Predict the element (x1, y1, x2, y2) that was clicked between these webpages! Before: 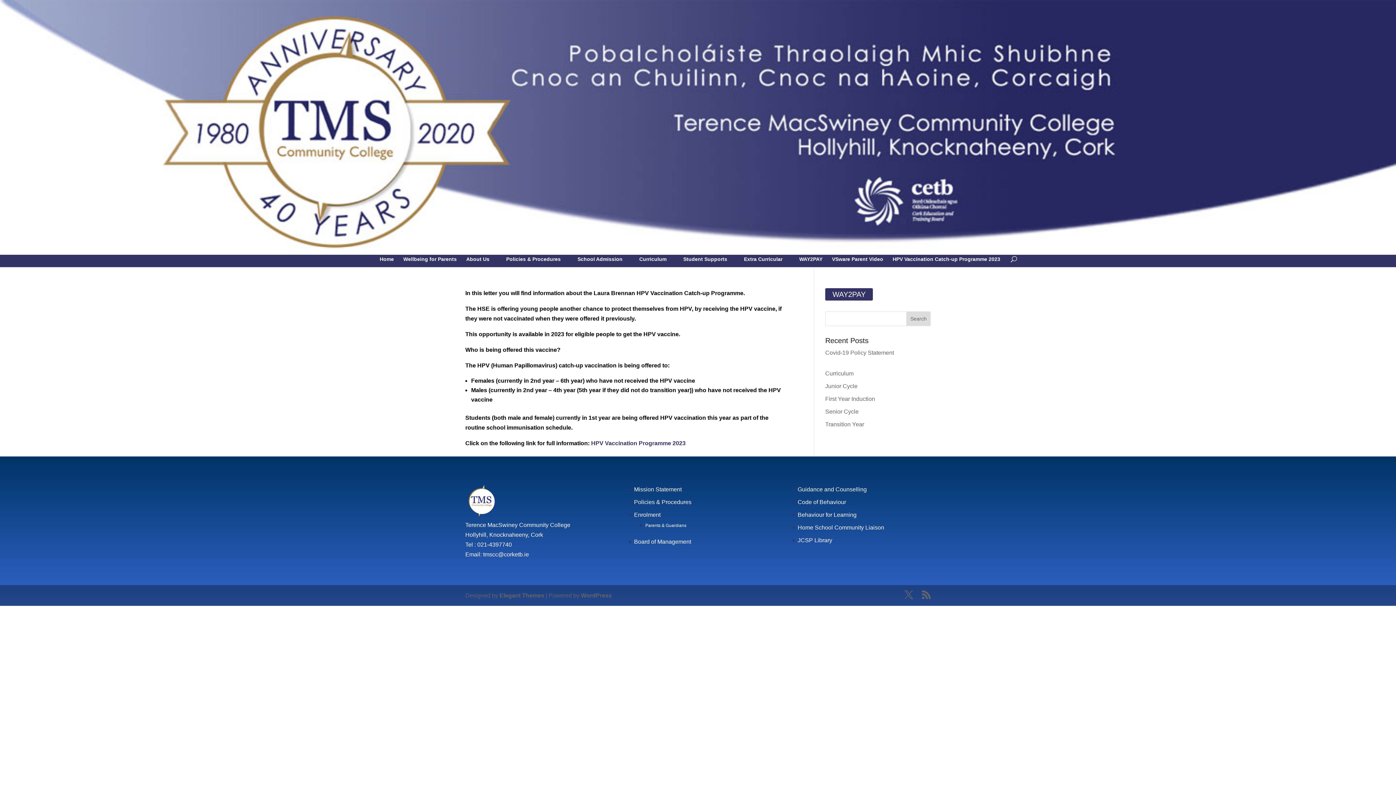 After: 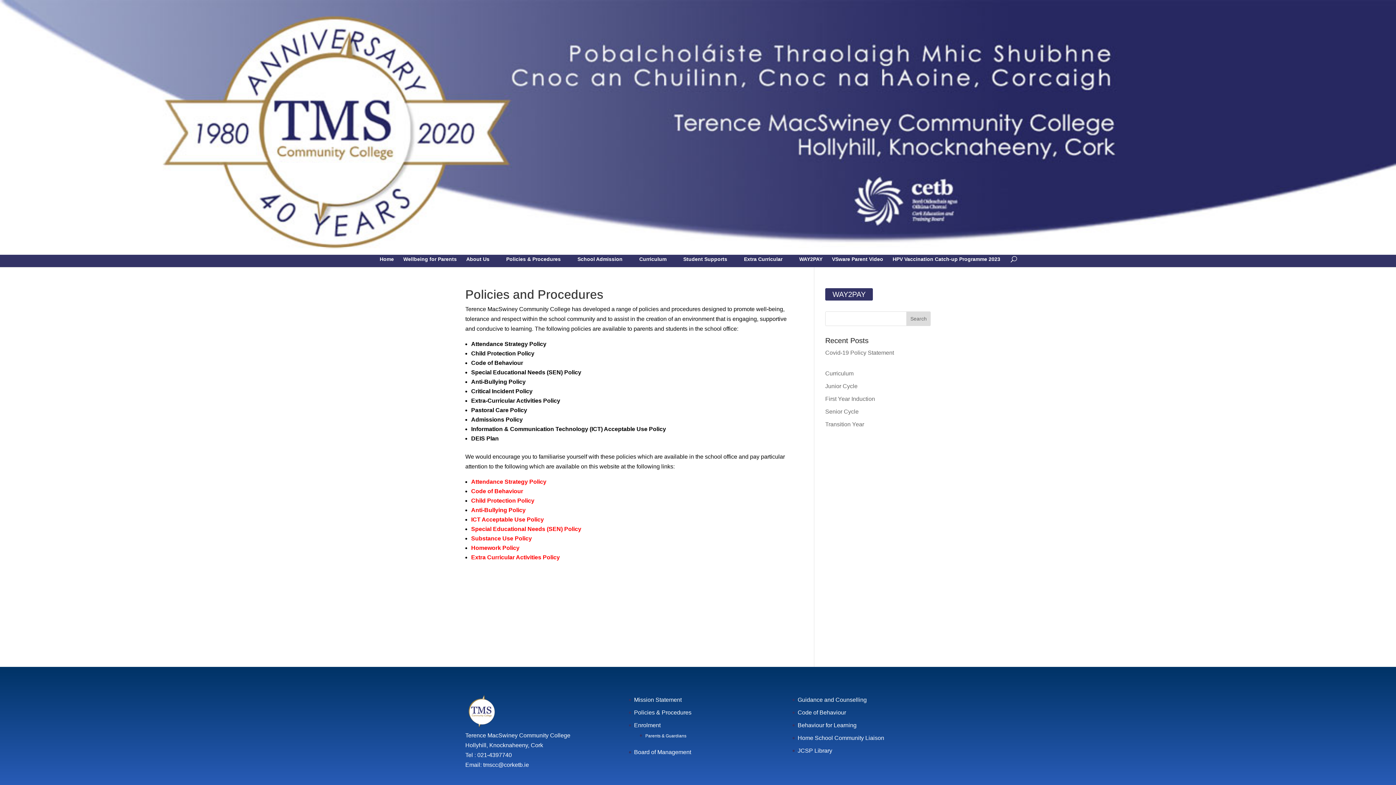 Action: label: Policies & Procedures bbox: (506, 256, 568, 267)